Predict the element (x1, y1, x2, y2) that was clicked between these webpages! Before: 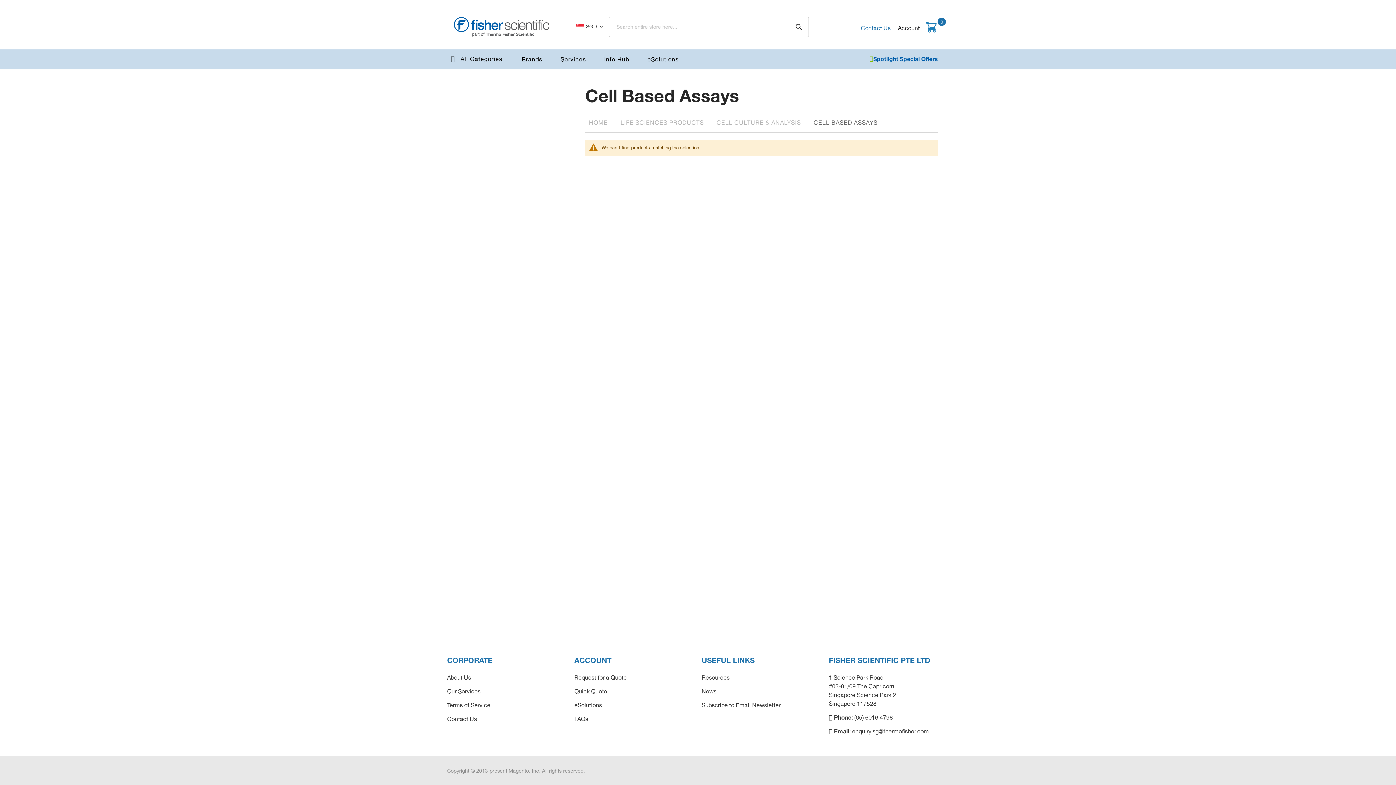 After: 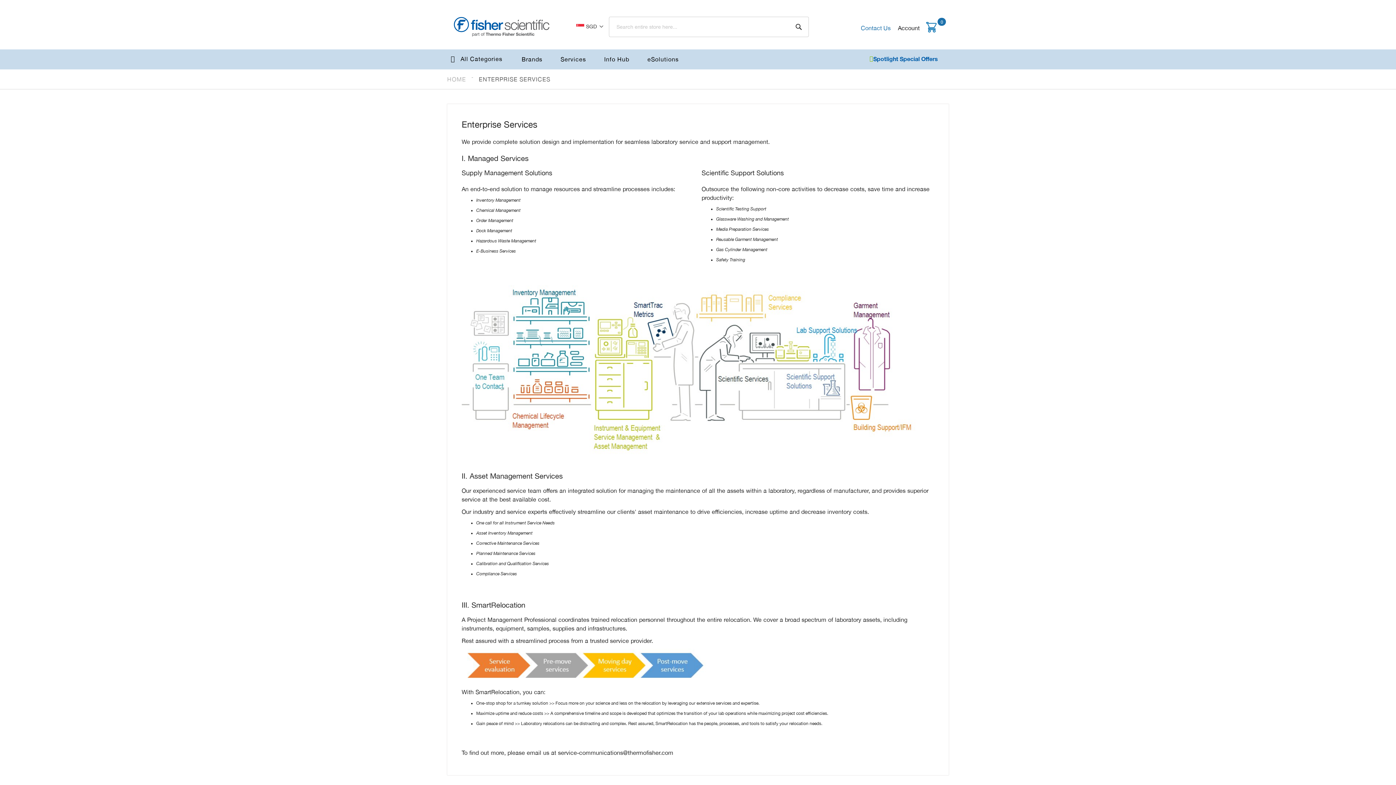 Action: label: Our Services bbox: (447, 687, 567, 696)